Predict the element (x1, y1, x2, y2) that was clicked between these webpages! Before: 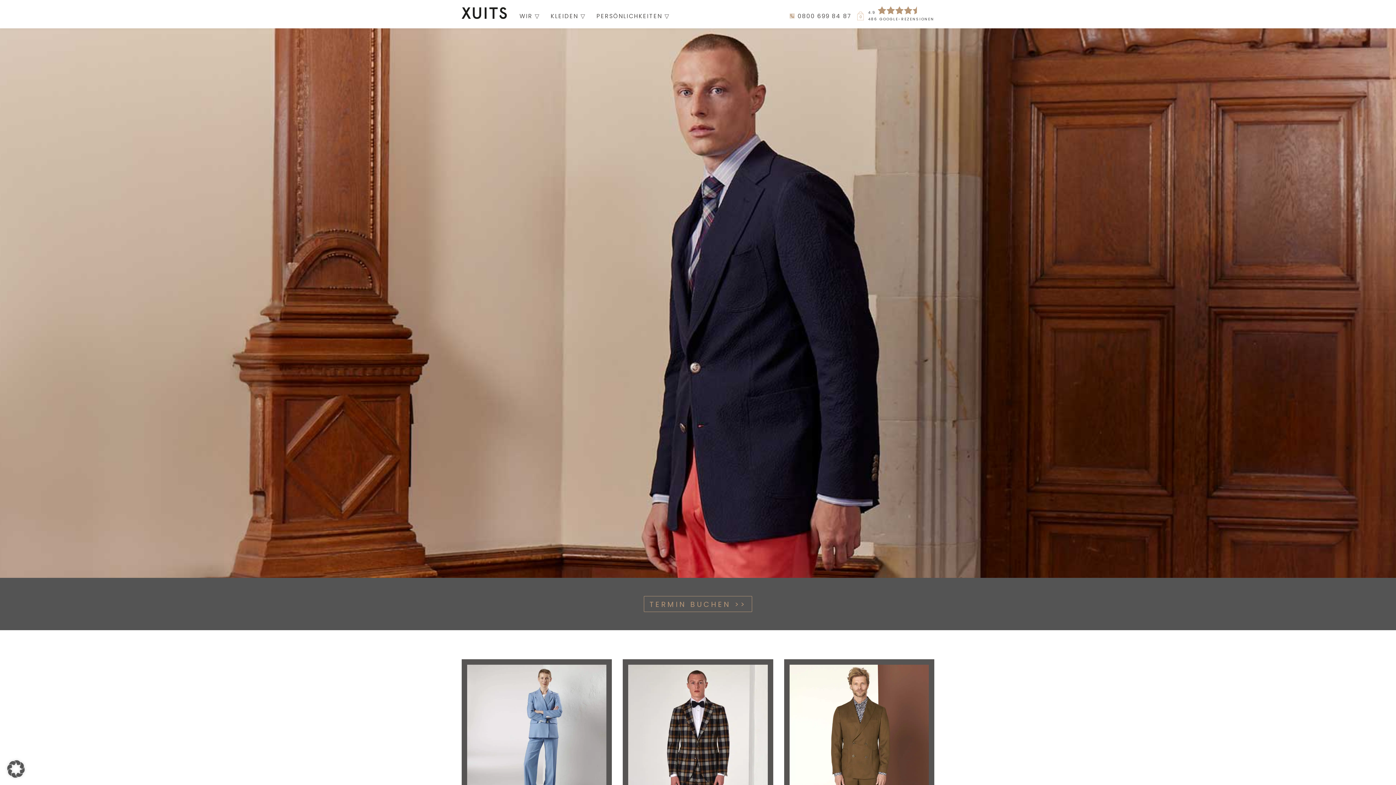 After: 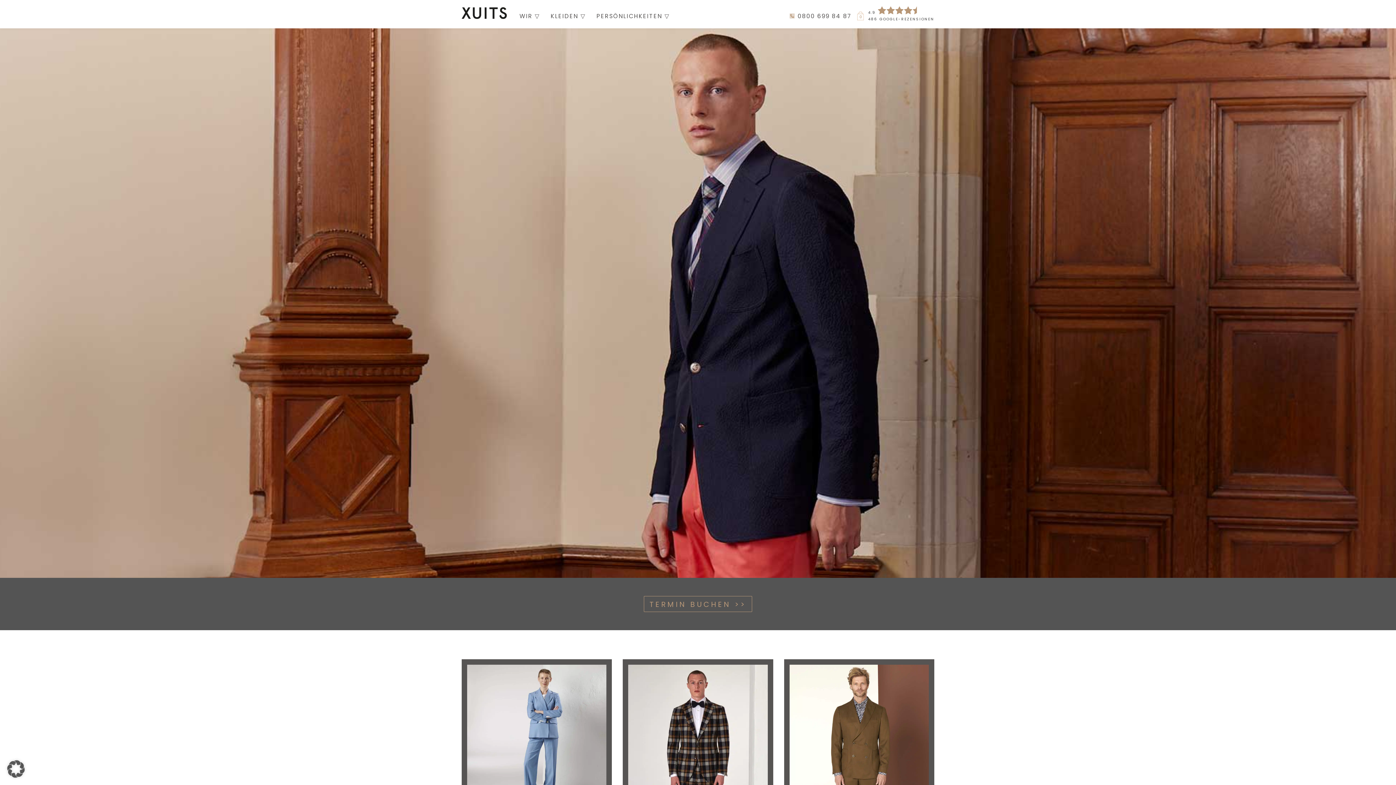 Action: label: XUITS bbox: (461, 7, 506, 21)